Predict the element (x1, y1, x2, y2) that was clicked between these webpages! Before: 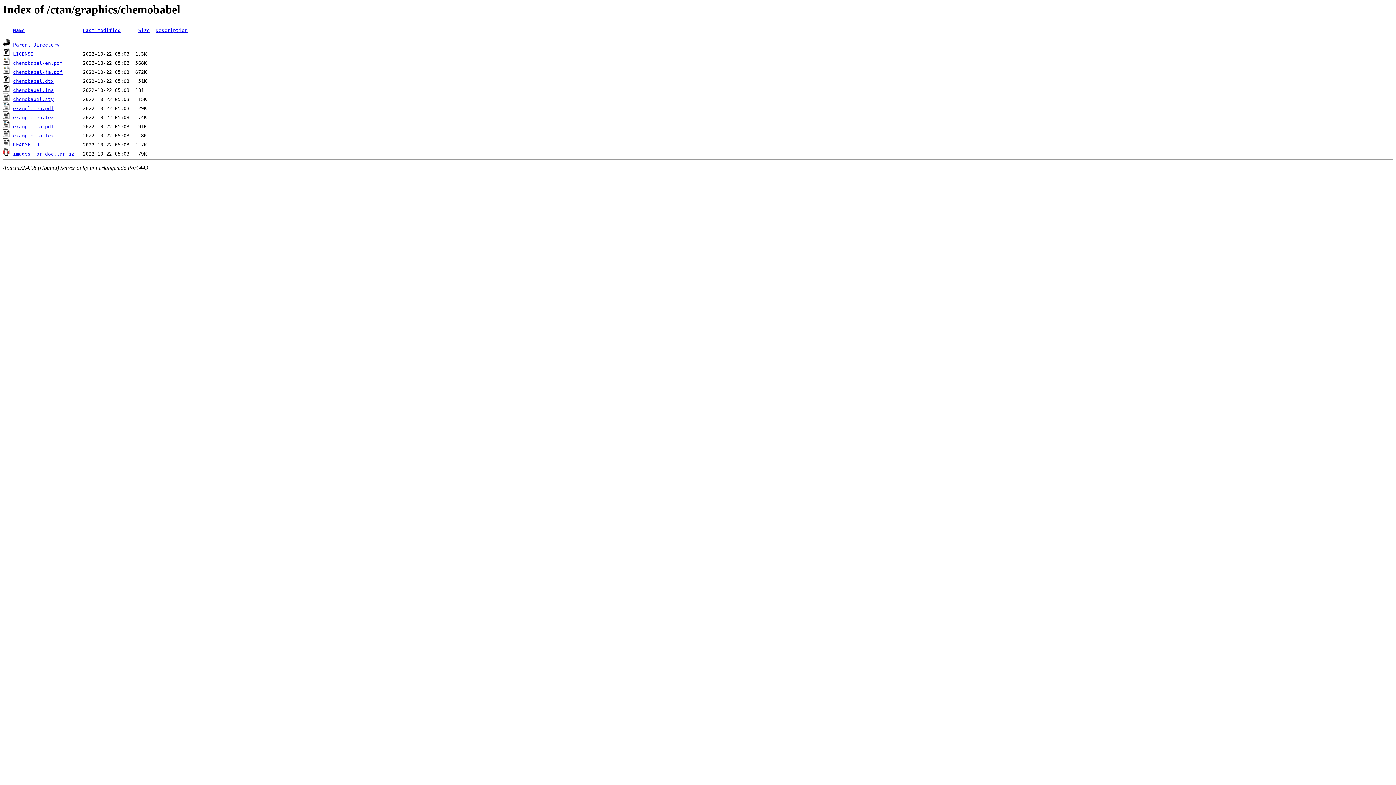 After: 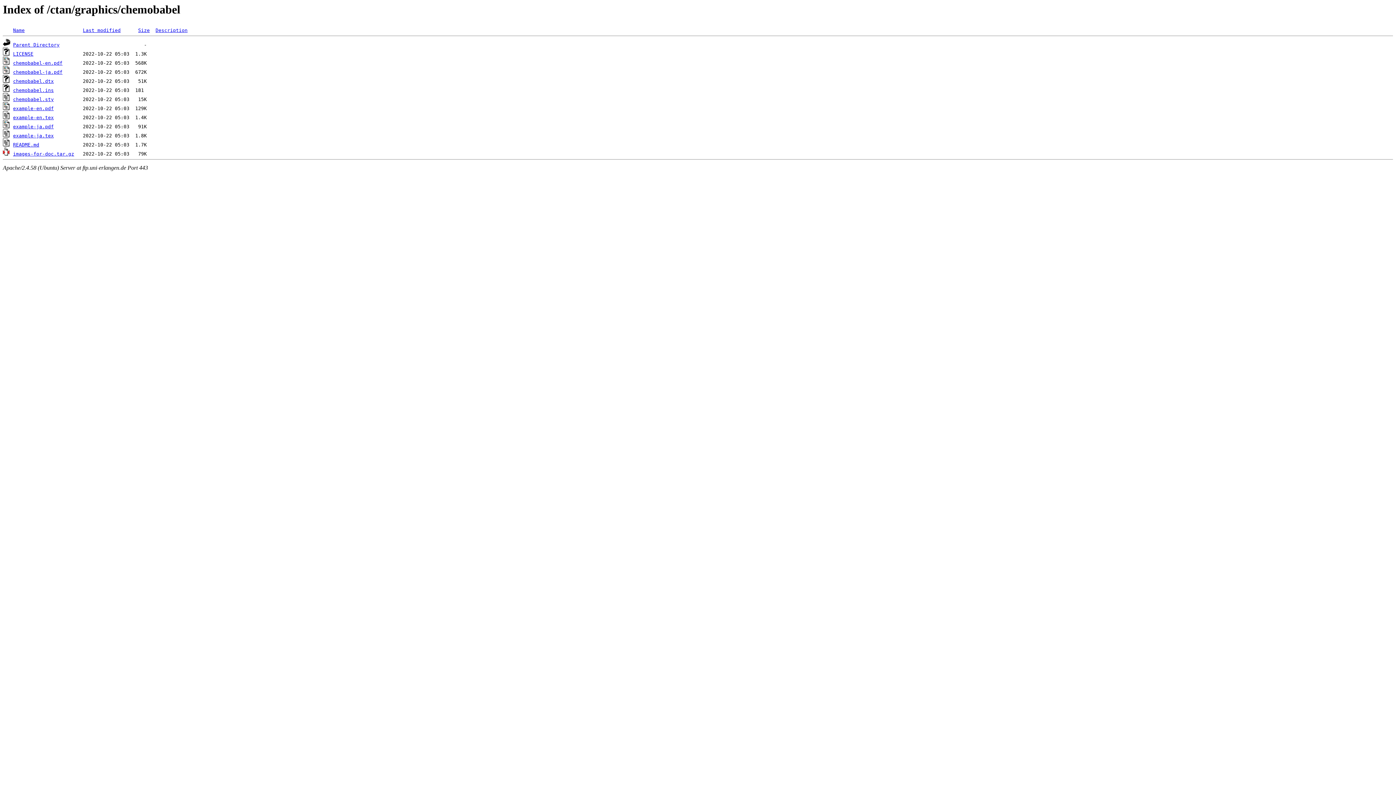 Action: label: example-ja.pdf bbox: (13, 124, 53, 129)